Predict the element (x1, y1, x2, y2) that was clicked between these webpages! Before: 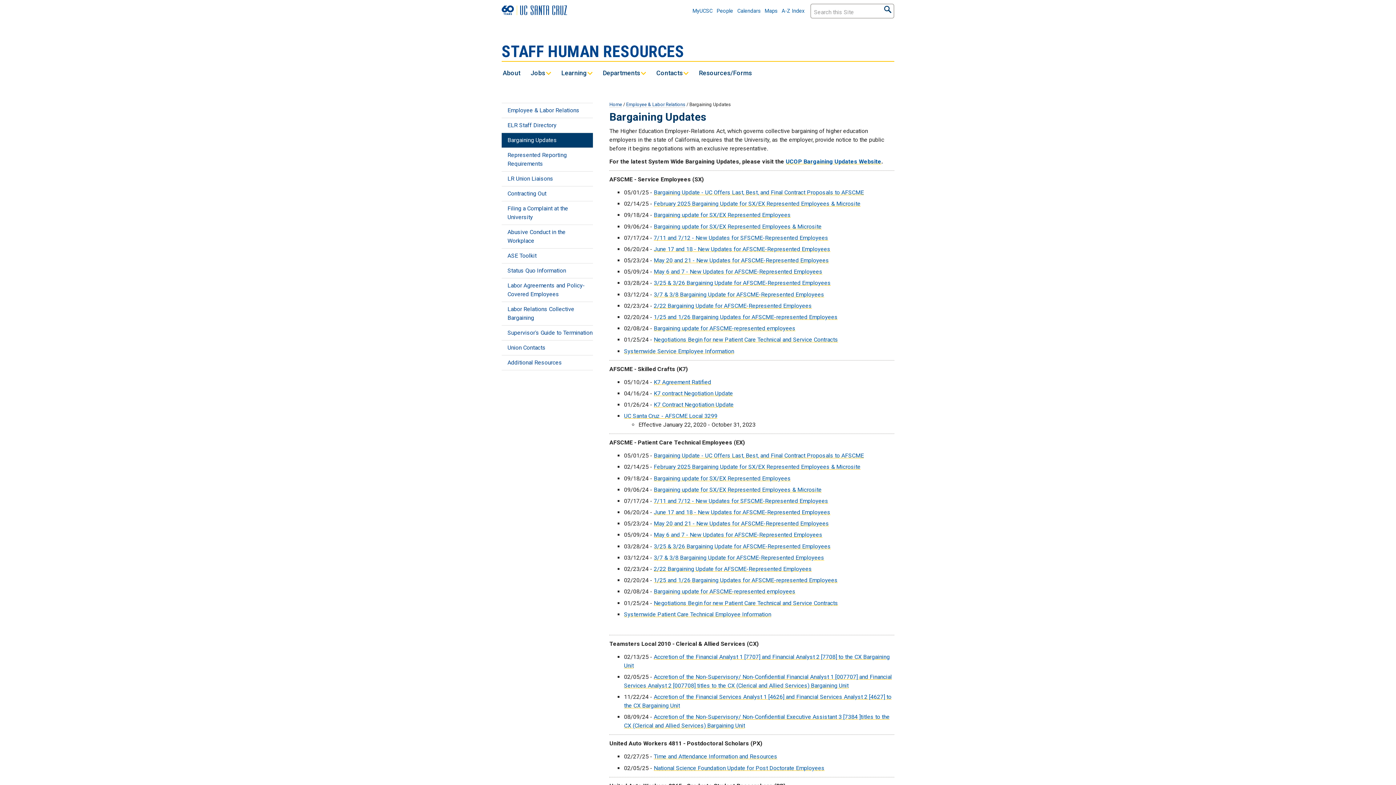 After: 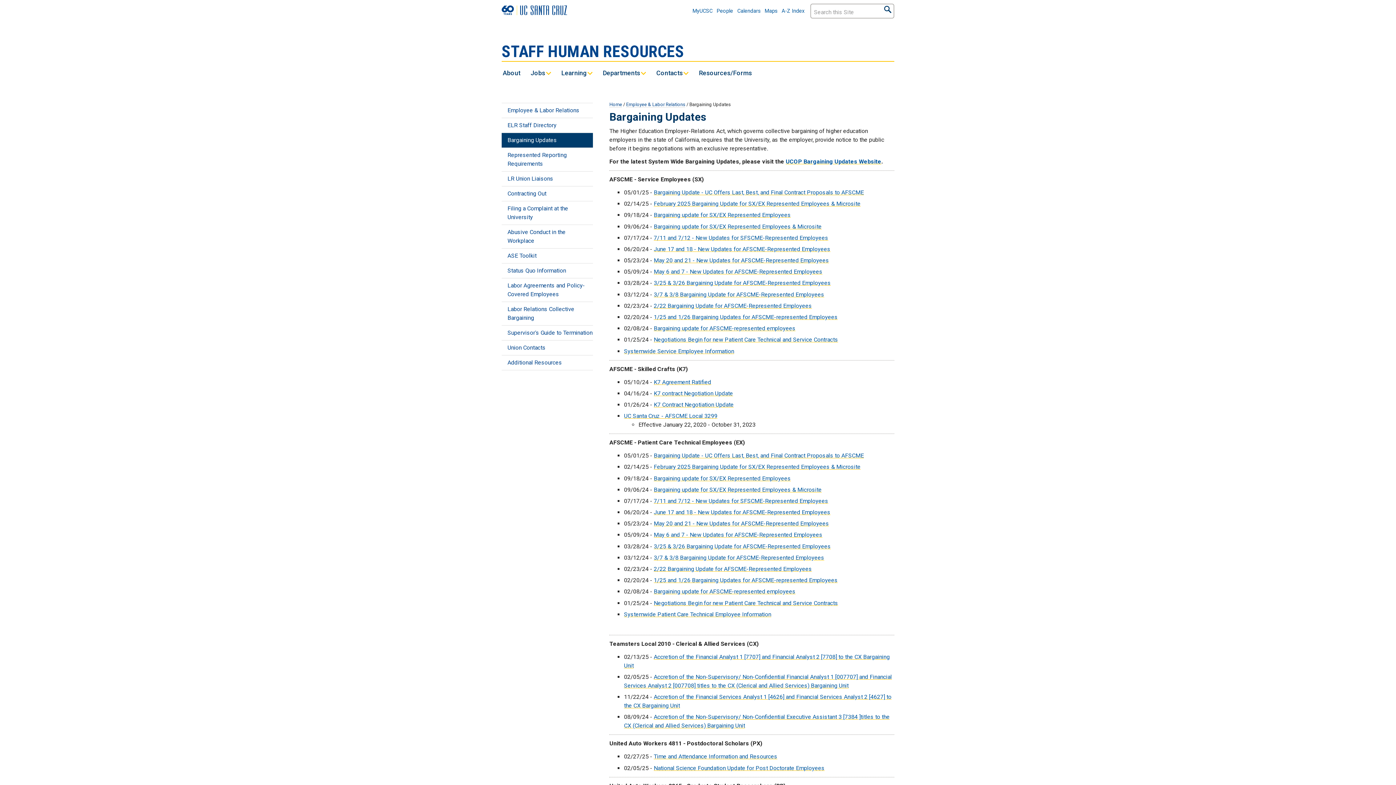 Action: label: 2/22 Bargaining Update for AFSCME-Represented Employees bbox: (653, 302, 812, 309)